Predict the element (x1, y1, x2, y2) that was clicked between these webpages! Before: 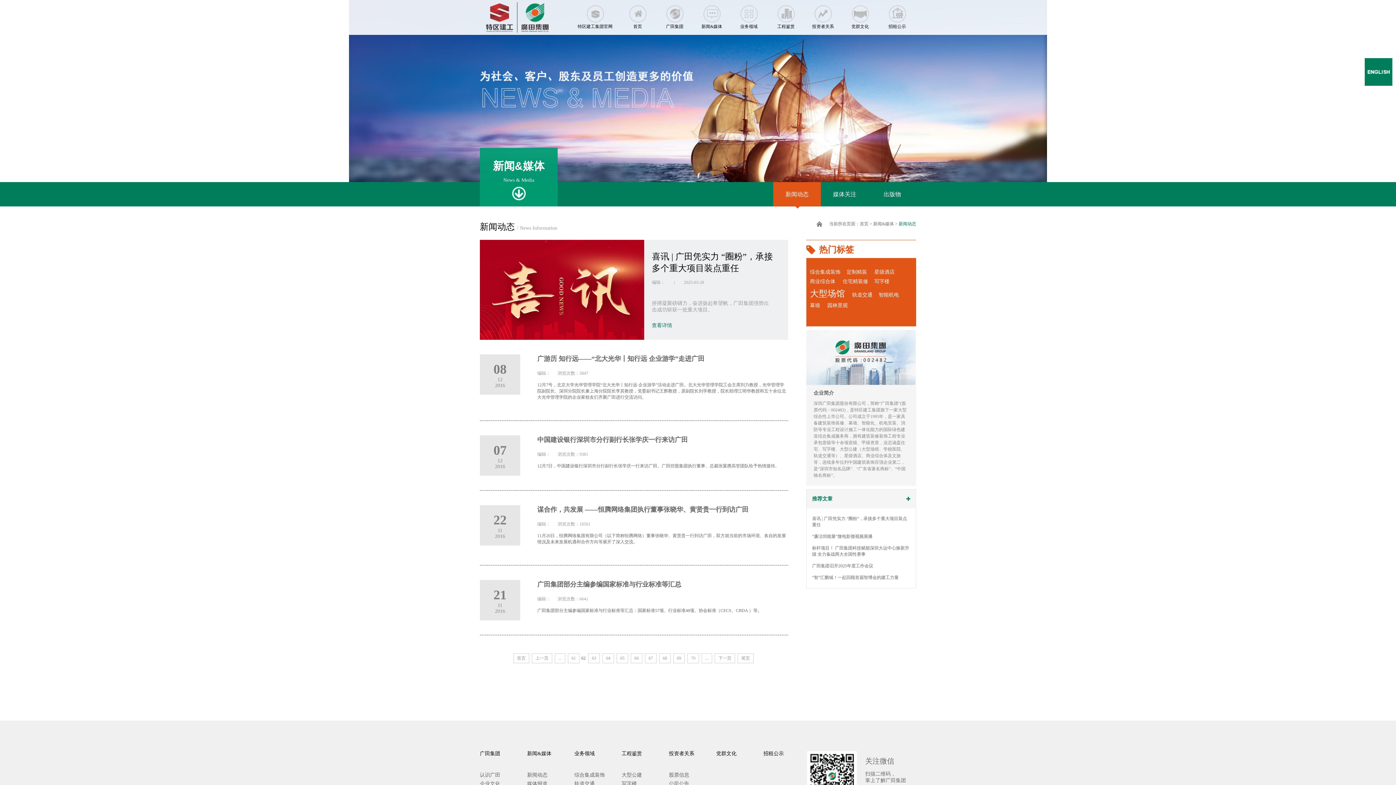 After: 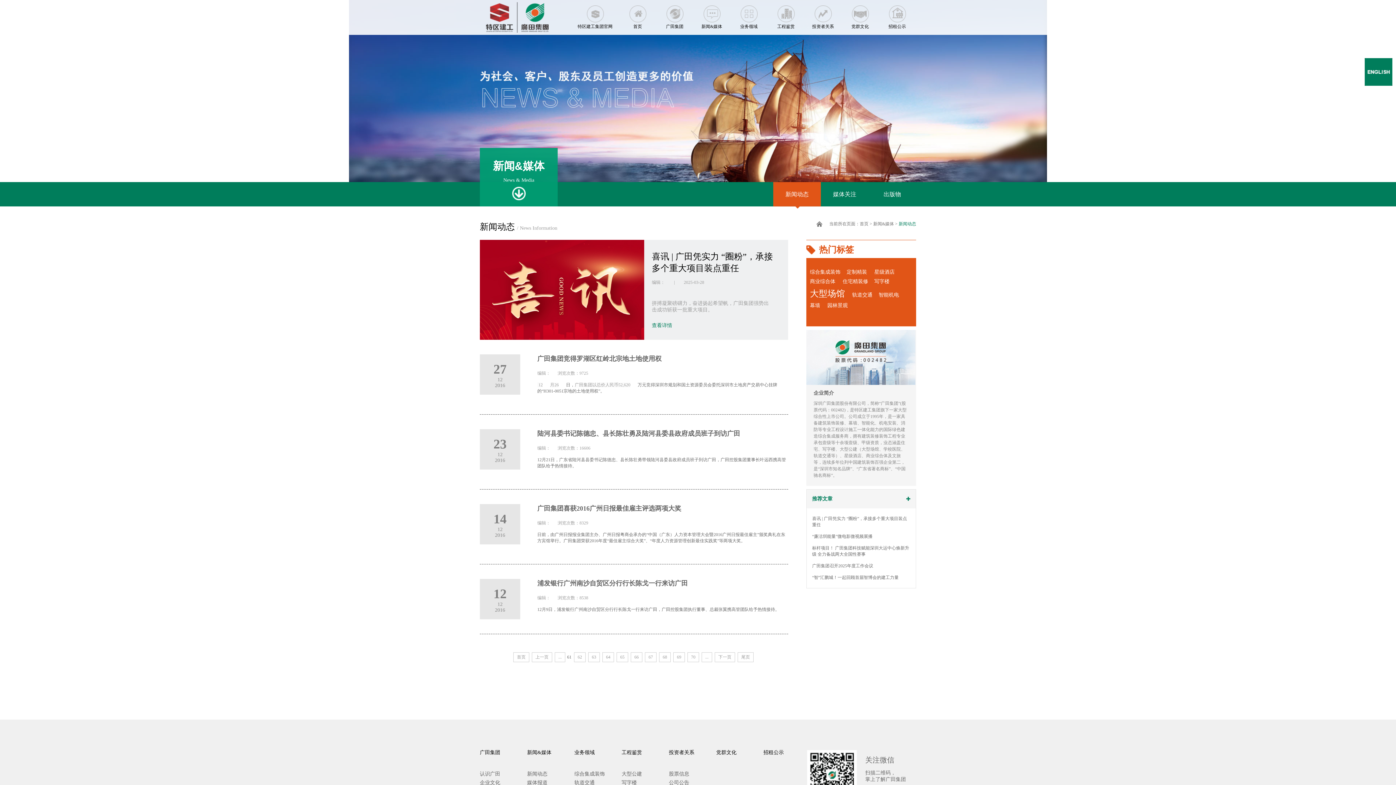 Action: bbox: (568, 653, 579, 663) label: 61